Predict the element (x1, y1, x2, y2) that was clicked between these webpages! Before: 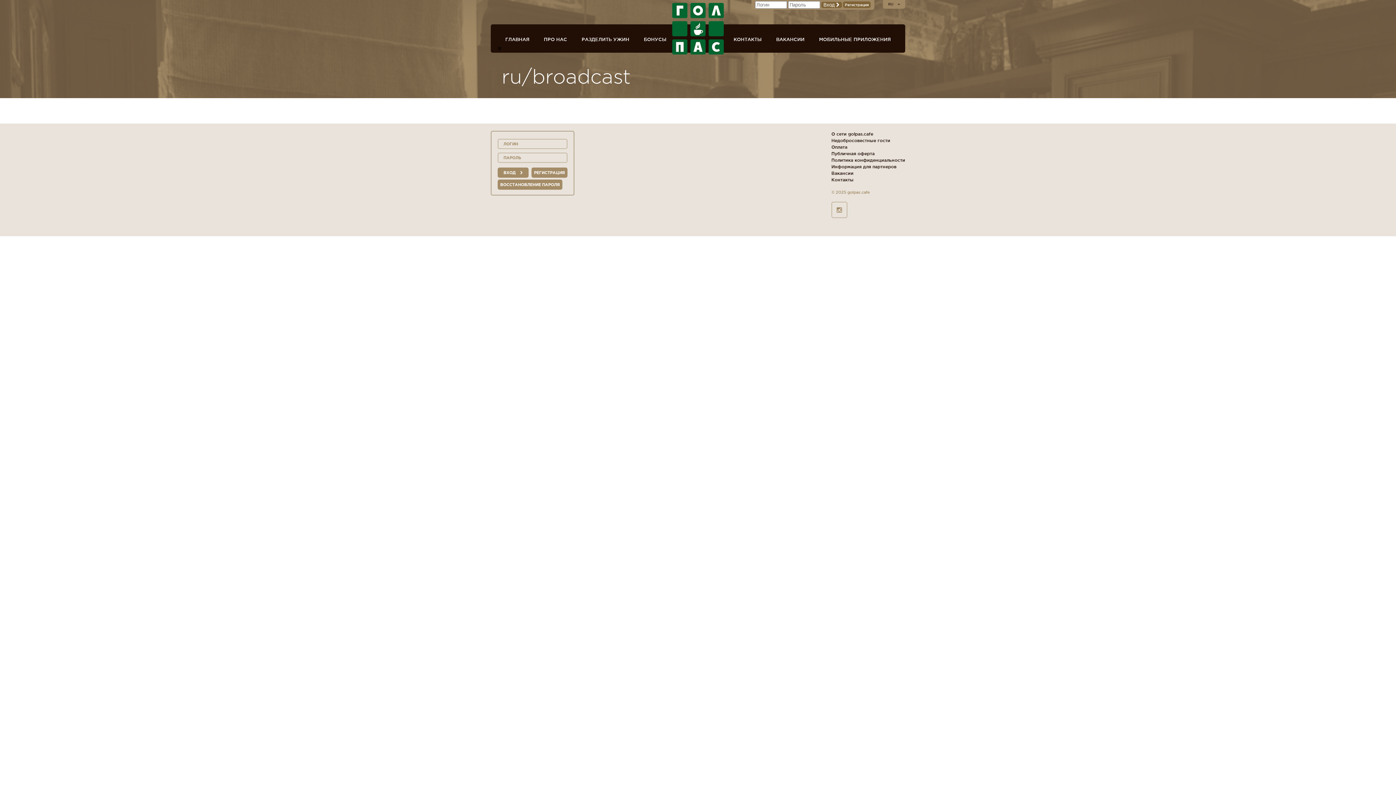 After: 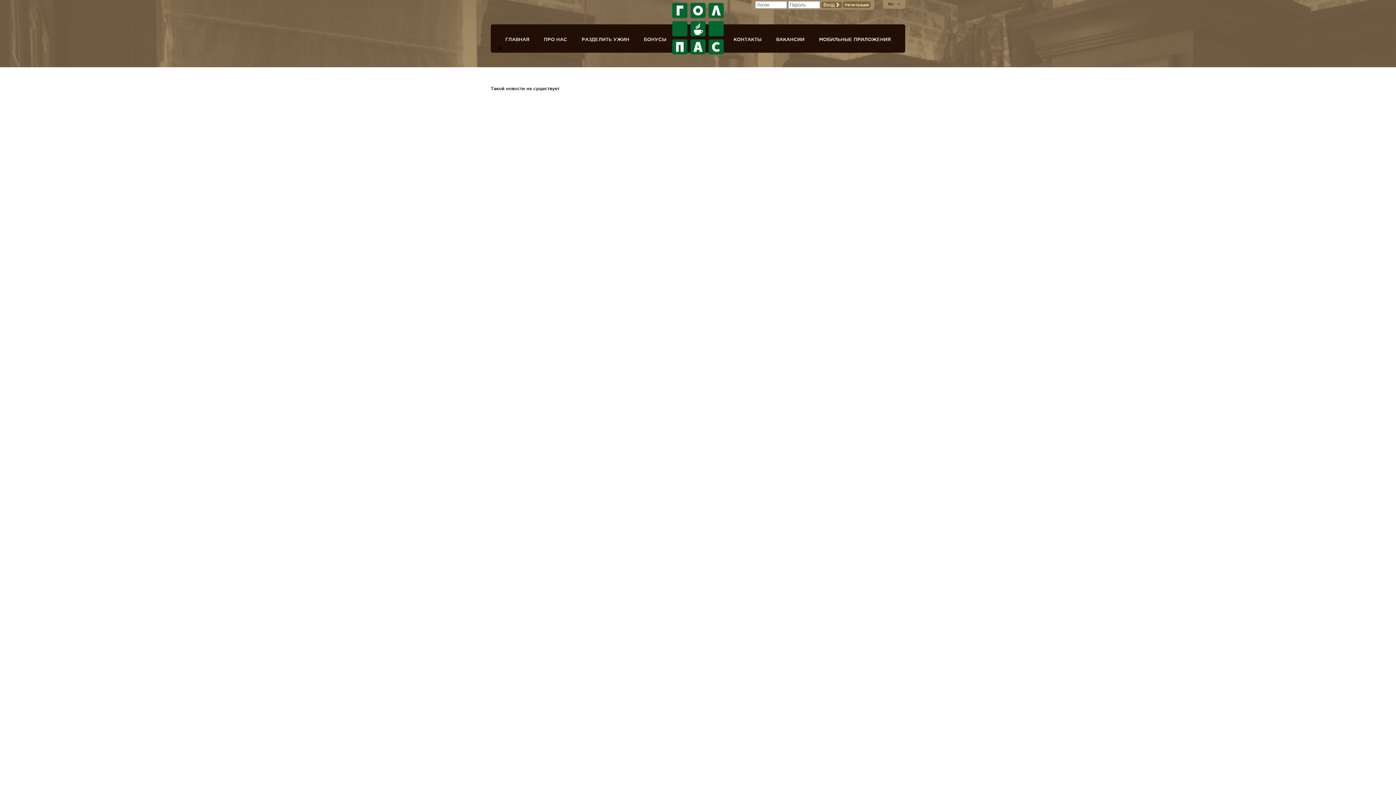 Action: bbox: (831, 138, 890, 142) label: Недобросовестные гости